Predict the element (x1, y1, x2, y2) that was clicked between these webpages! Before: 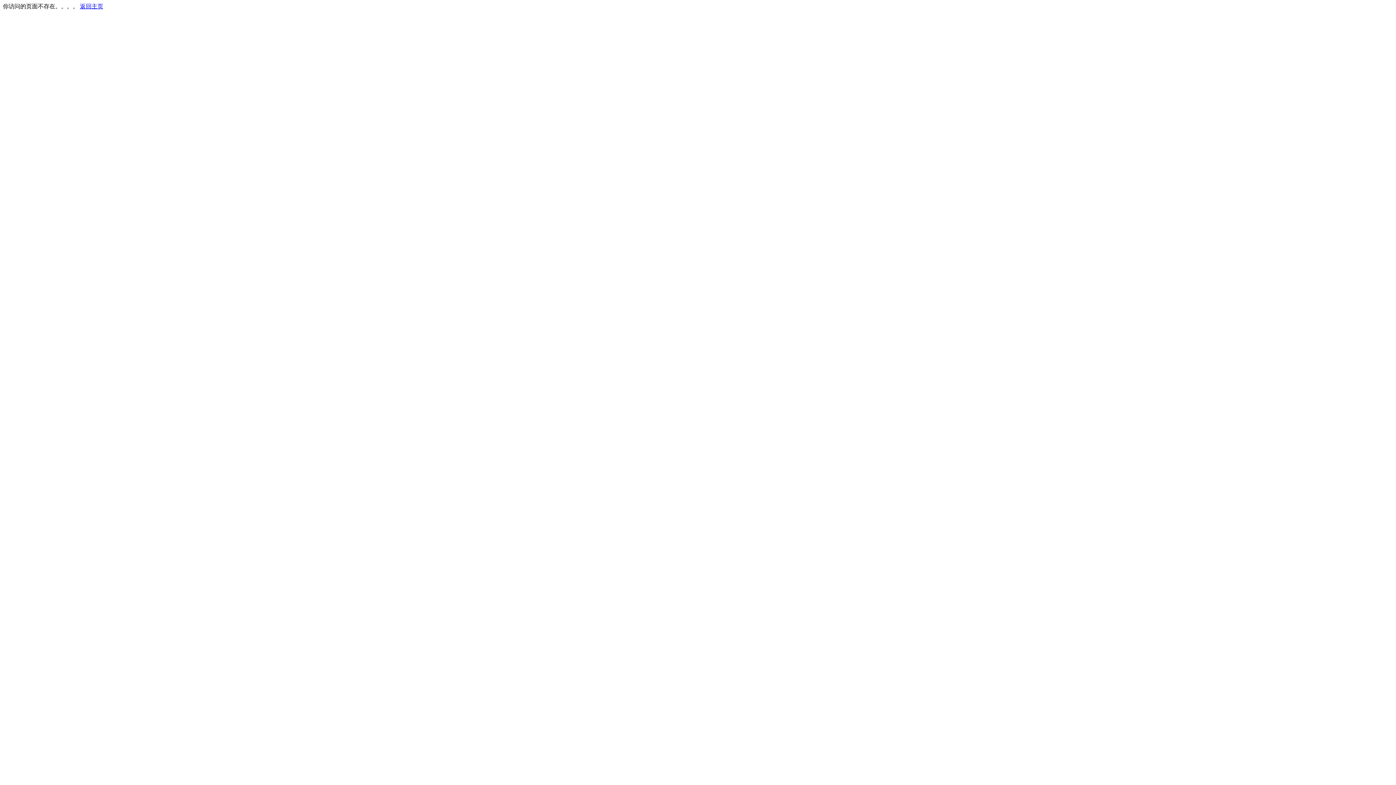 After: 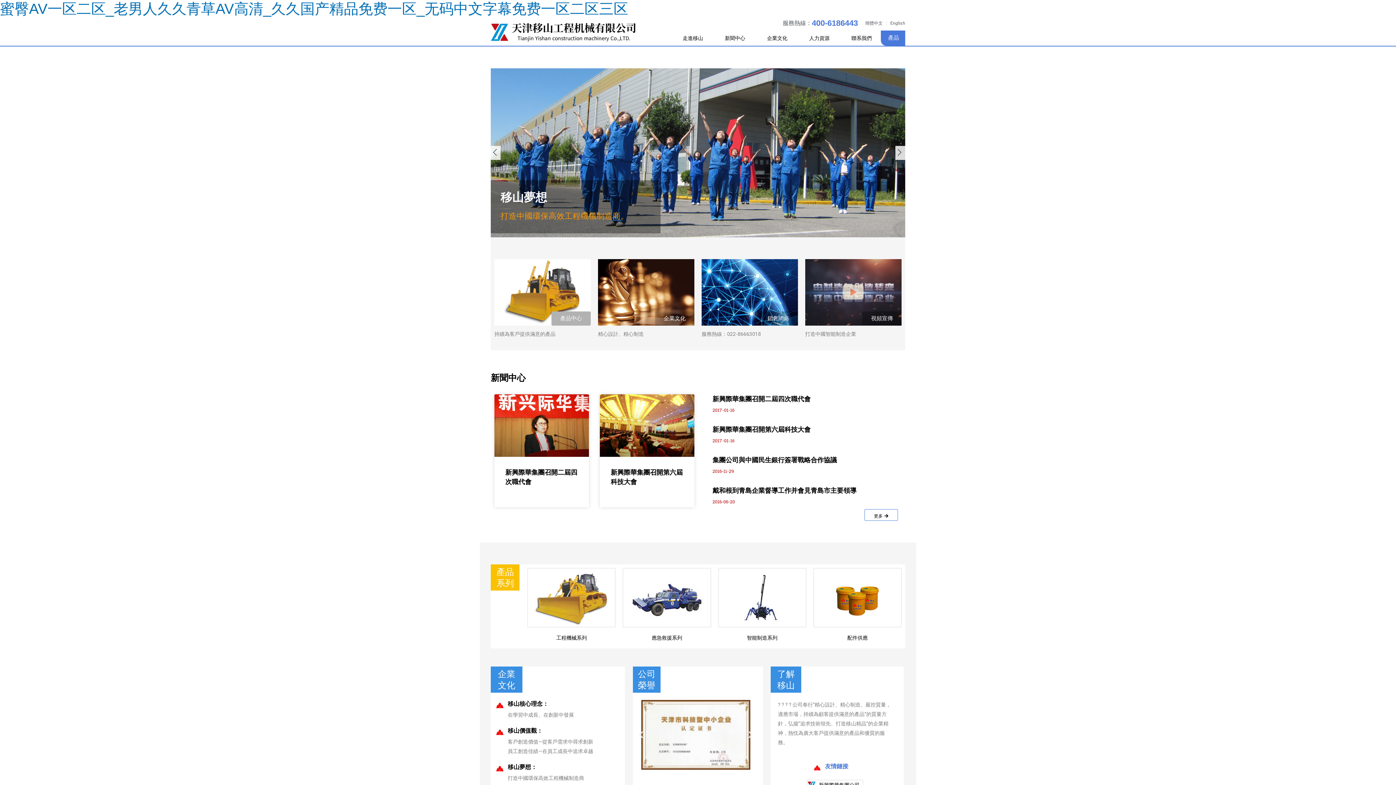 Action: bbox: (80, 3, 103, 9) label: 返回主页